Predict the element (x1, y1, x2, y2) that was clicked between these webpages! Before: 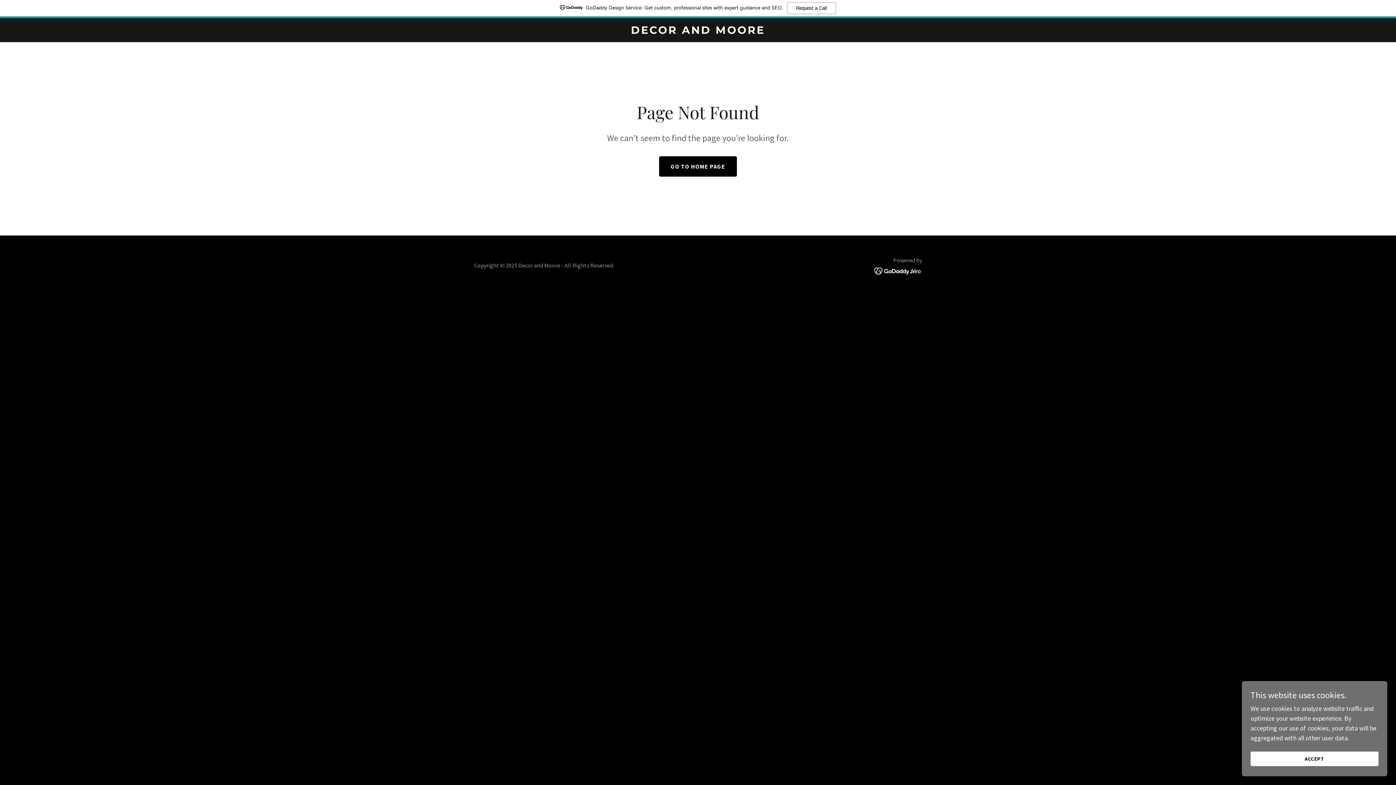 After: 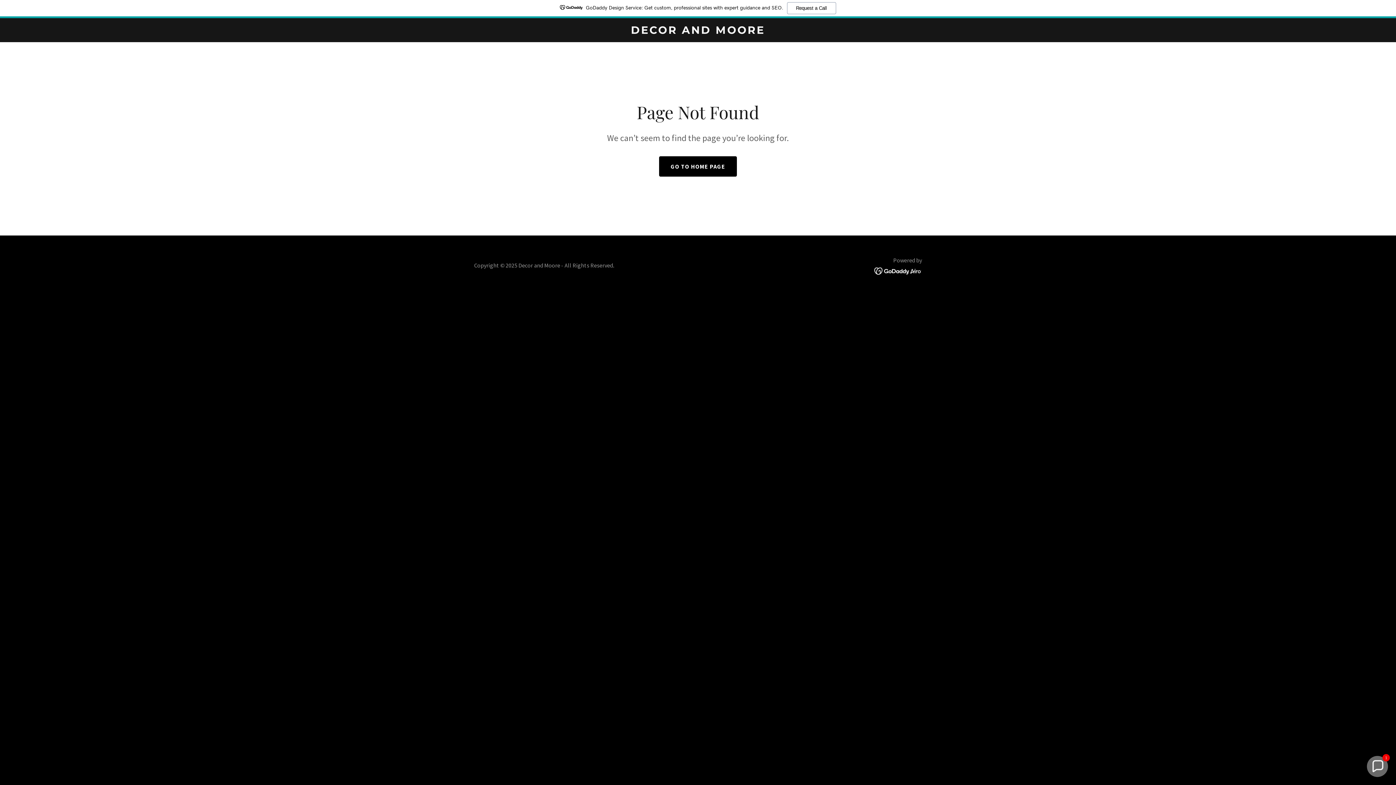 Action: bbox: (1250, 752, 1378, 766) label: ACCEPT